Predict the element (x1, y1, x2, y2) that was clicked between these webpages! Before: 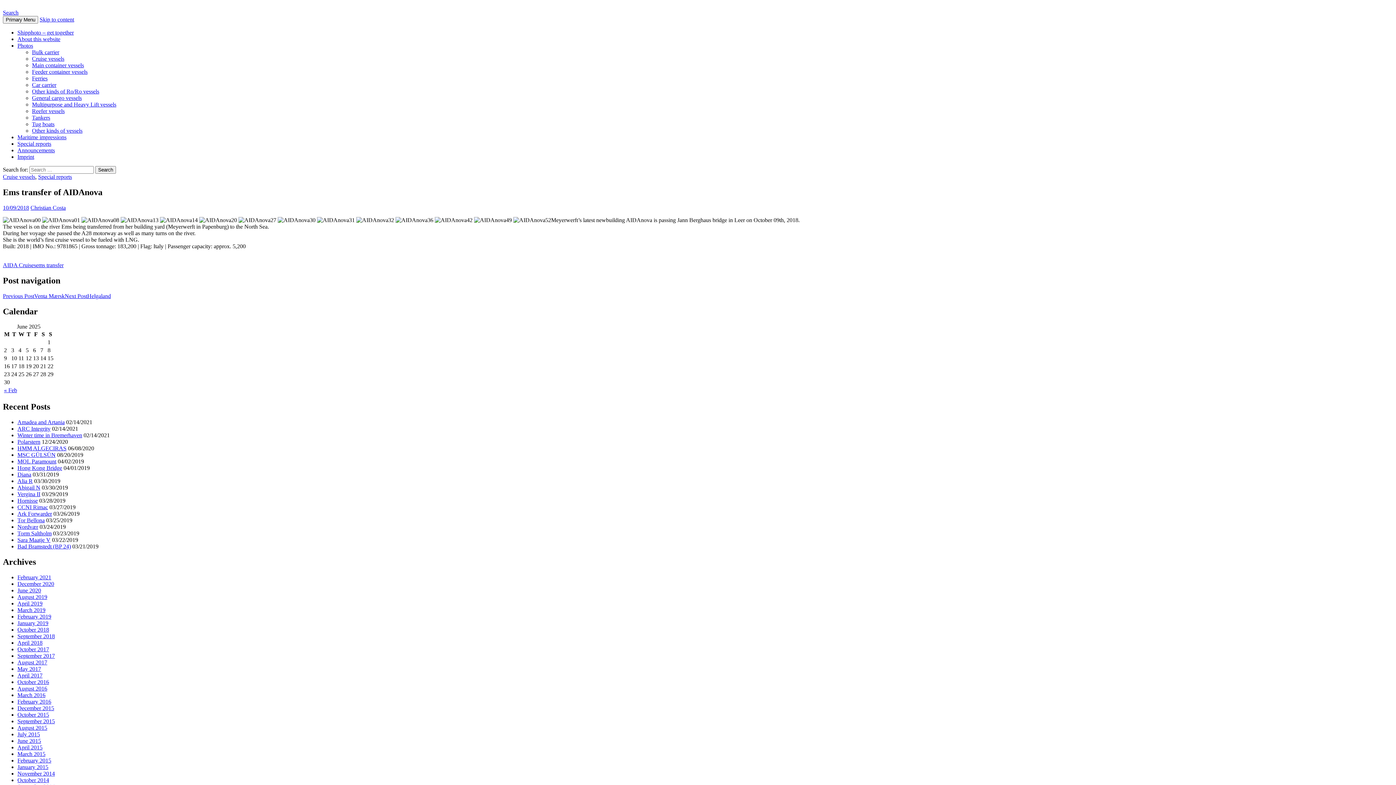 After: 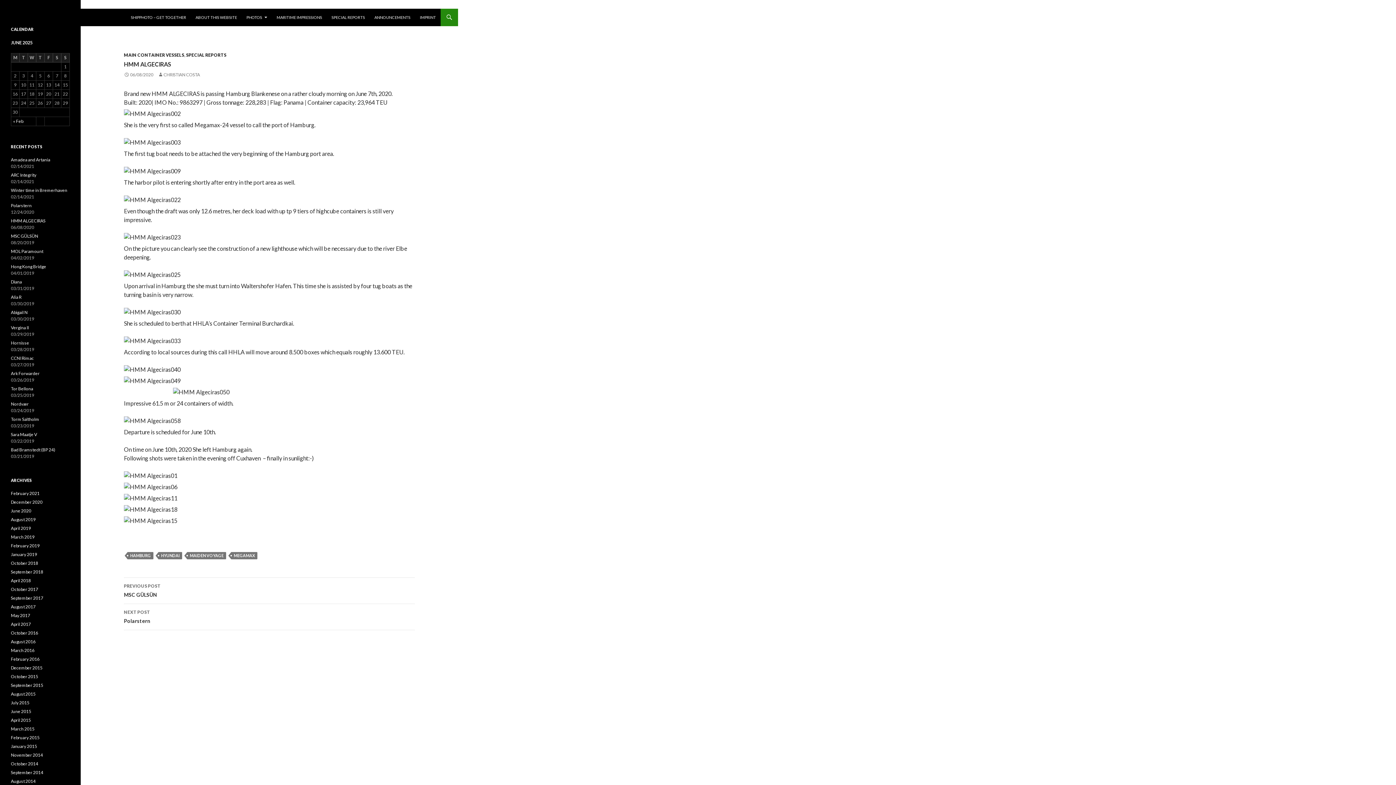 Action: label: HMM ALGECIRAS bbox: (17, 445, 66, 451)